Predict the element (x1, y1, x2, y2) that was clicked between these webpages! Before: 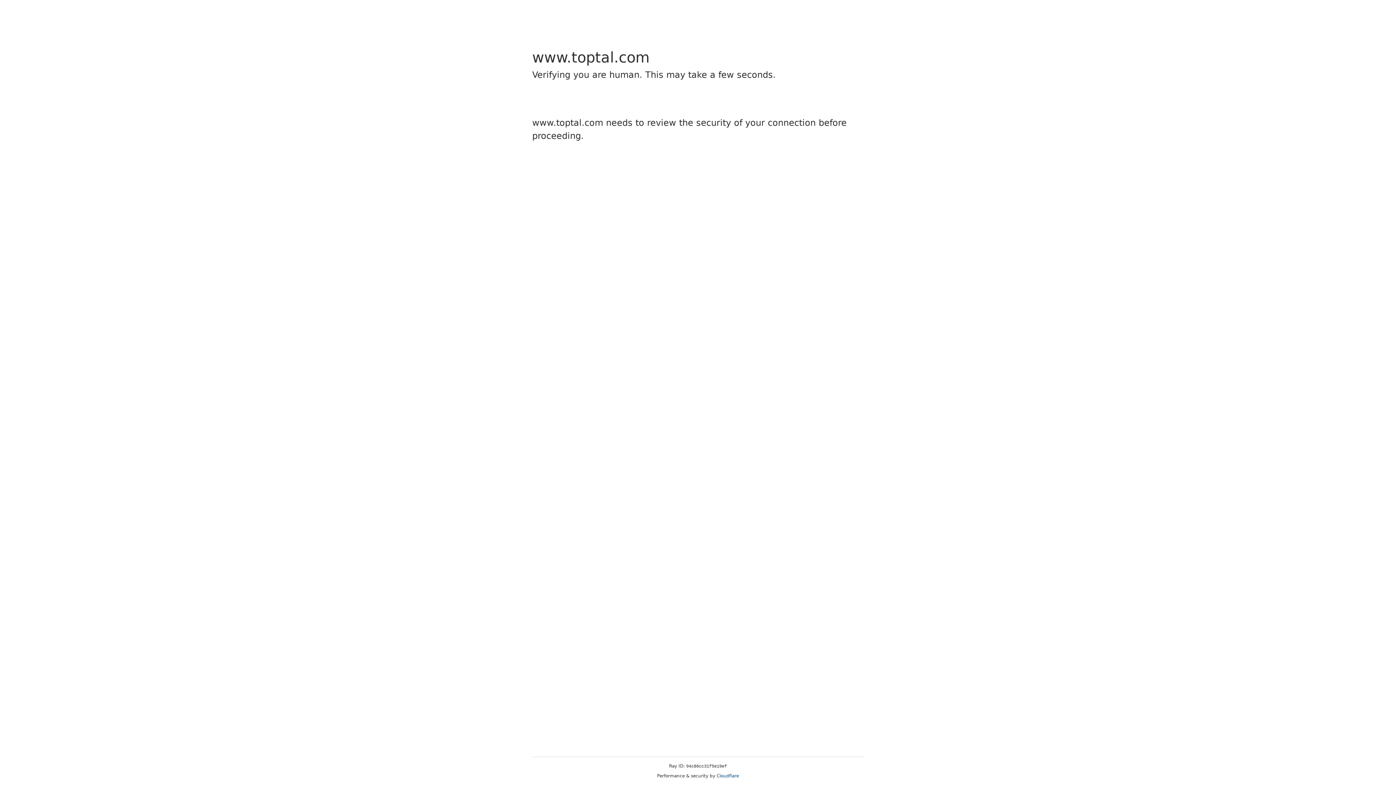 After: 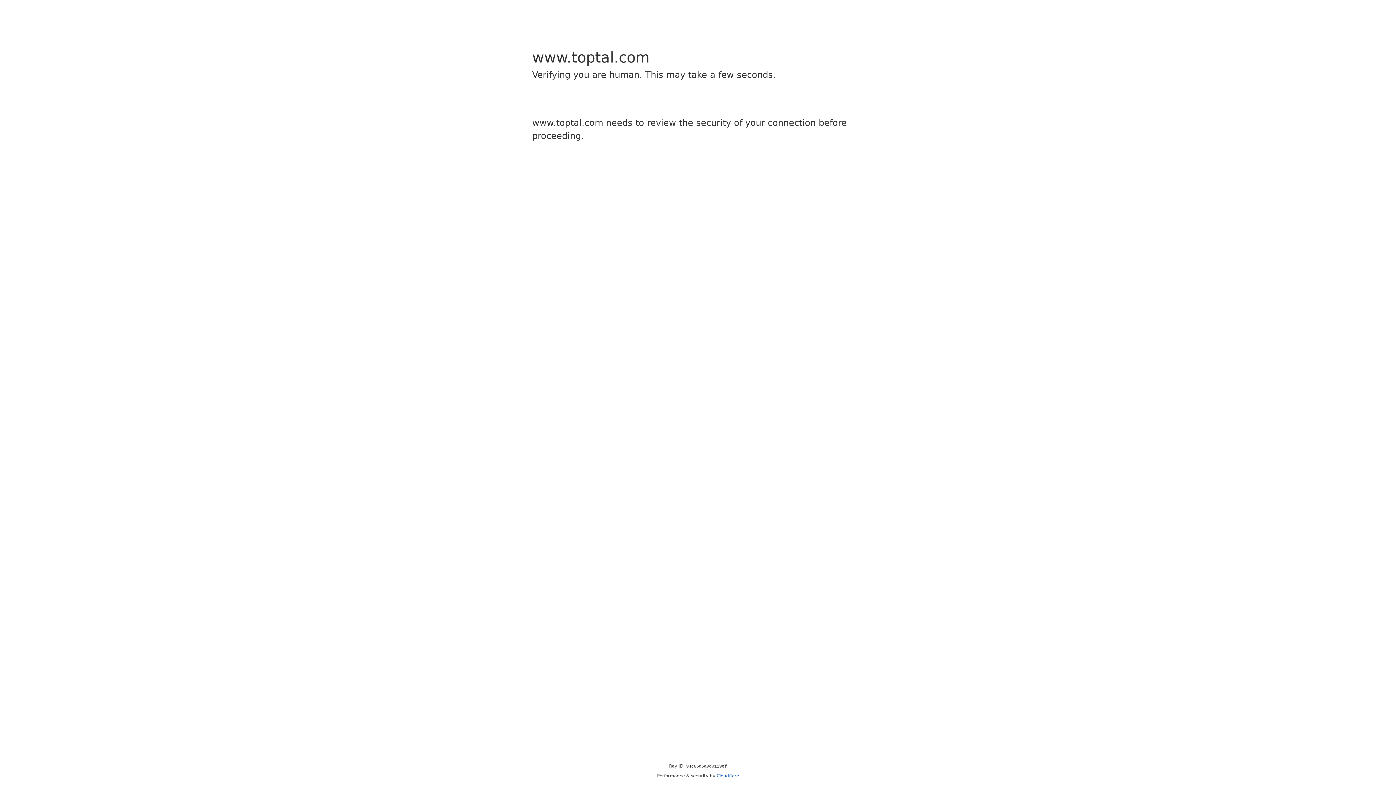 Action: bbox: (716, 773, 739, 778) label: Cloudflare